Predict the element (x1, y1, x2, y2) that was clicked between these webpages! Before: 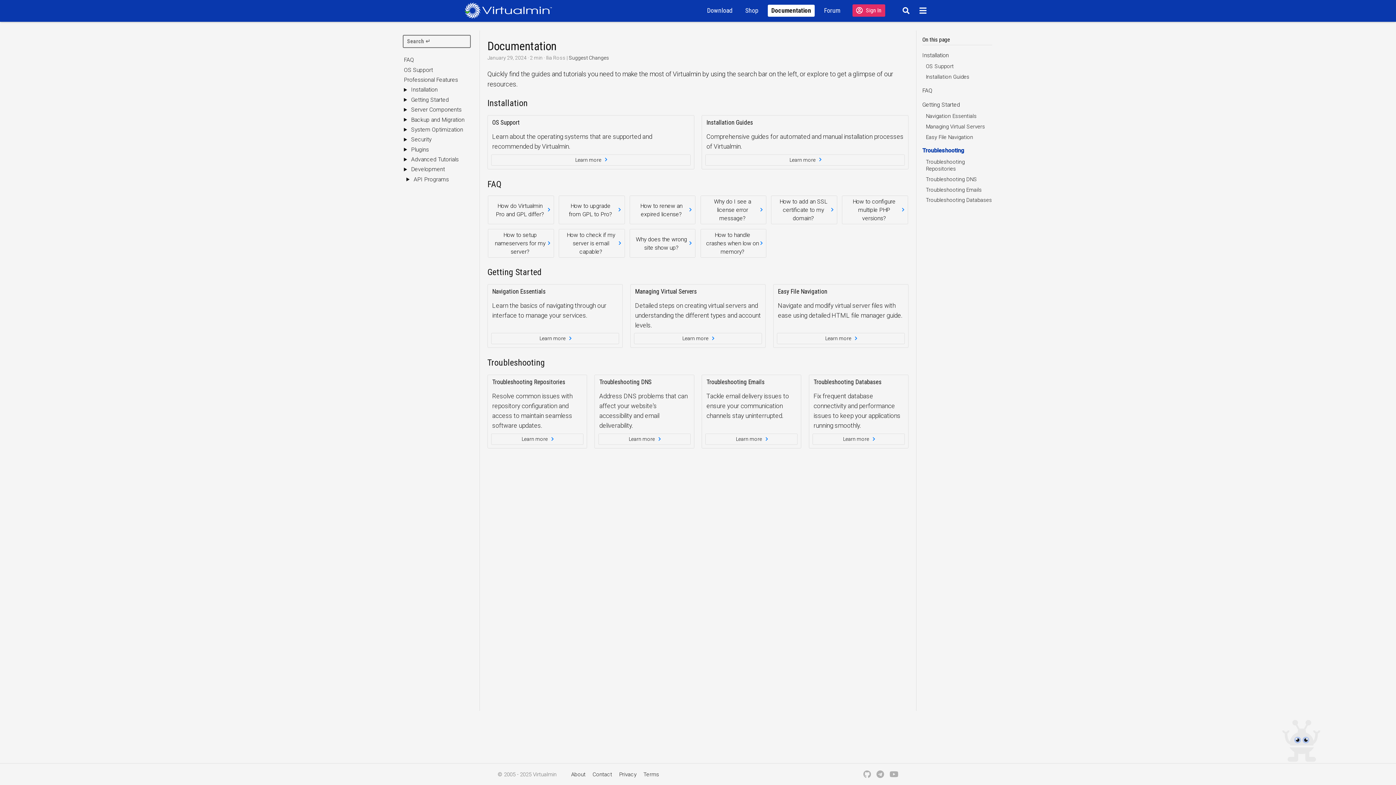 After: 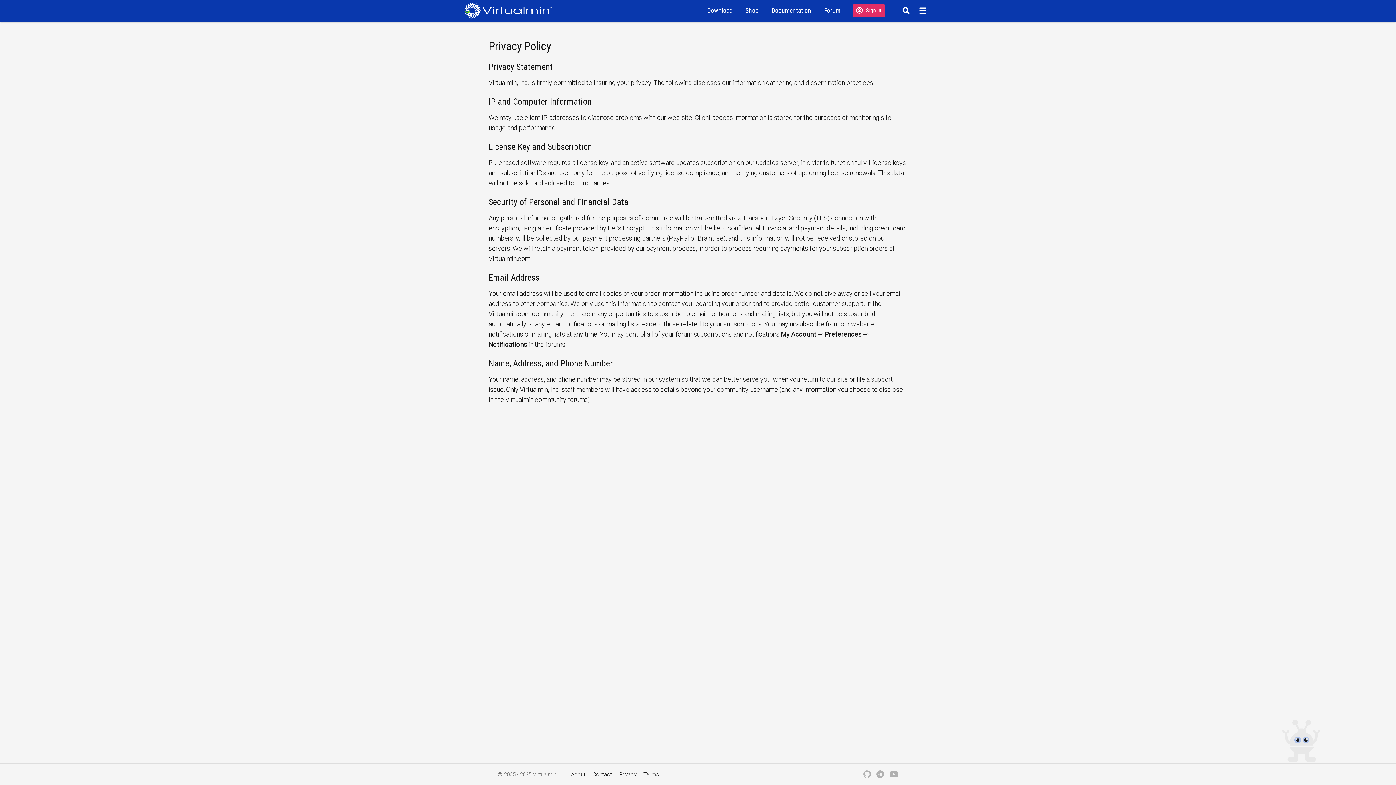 Action: bbox: (619, 771, 636, 778) label: Privacy